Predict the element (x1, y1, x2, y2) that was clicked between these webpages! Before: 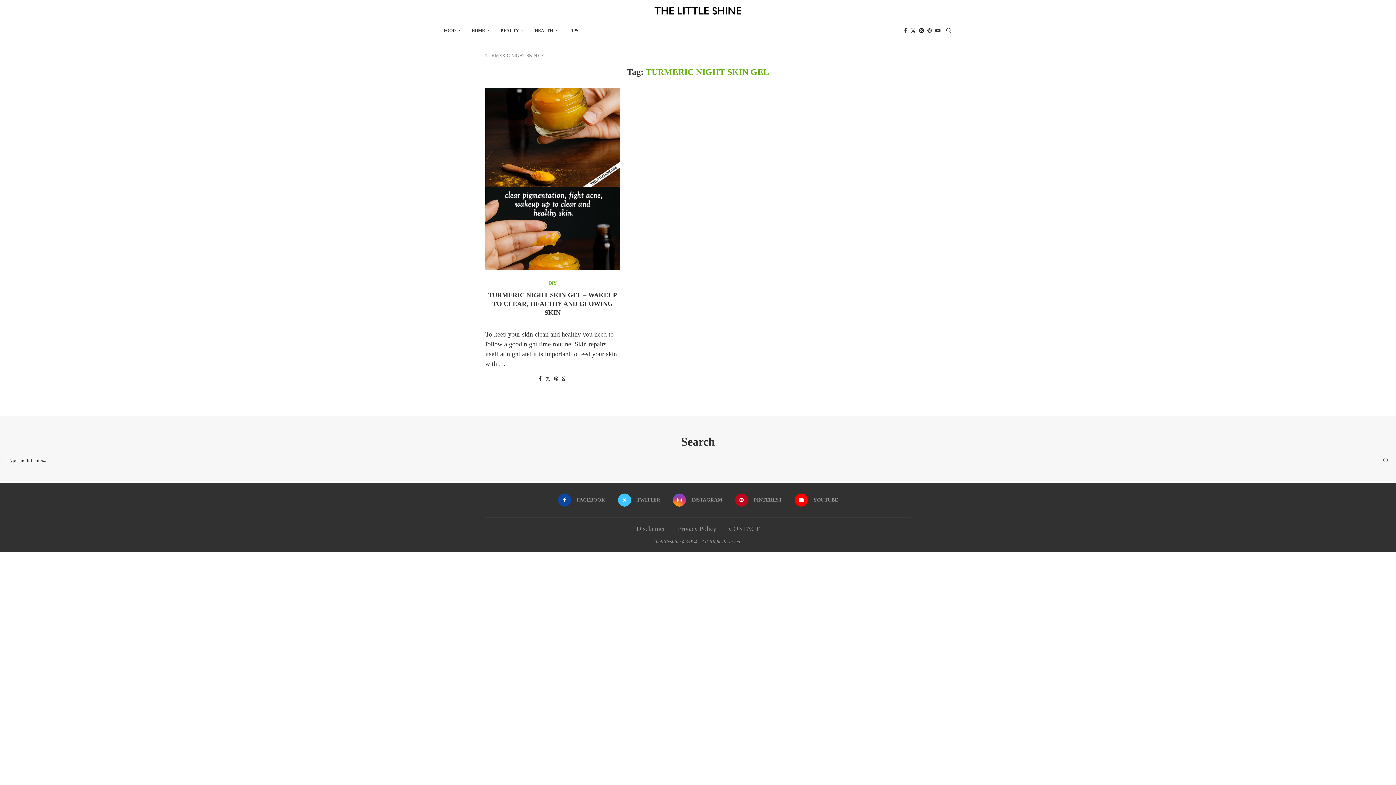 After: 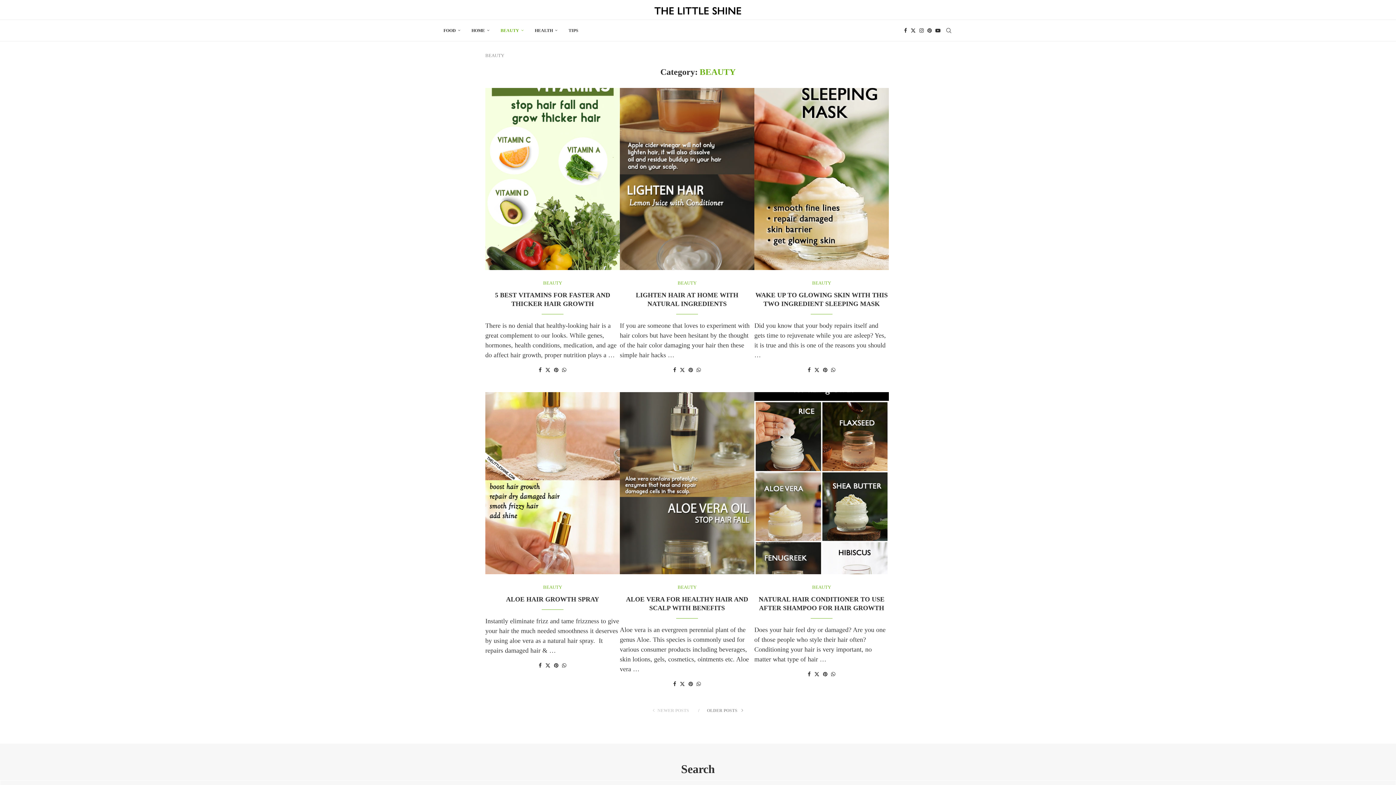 Action: label: BEAUTY bbox: (500, 19, 524, 41)